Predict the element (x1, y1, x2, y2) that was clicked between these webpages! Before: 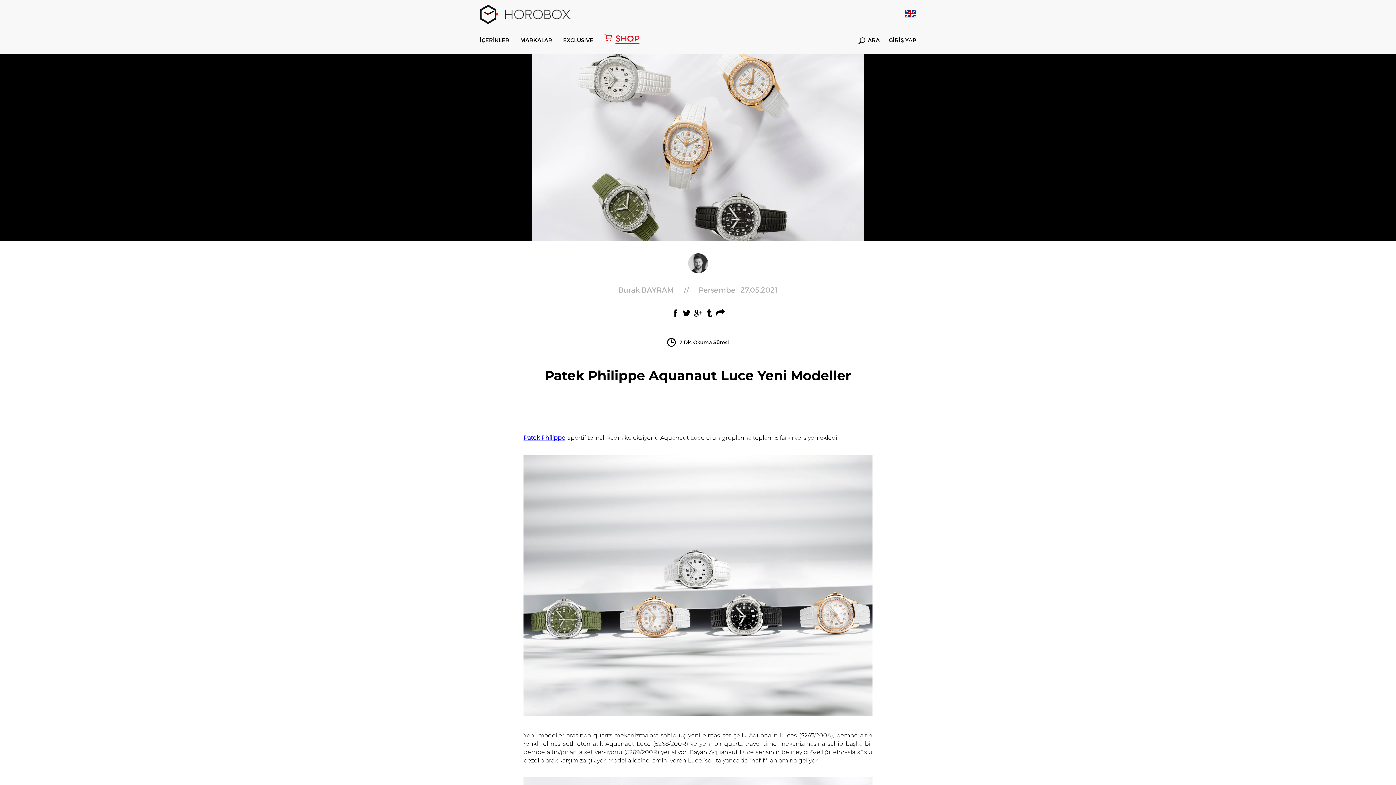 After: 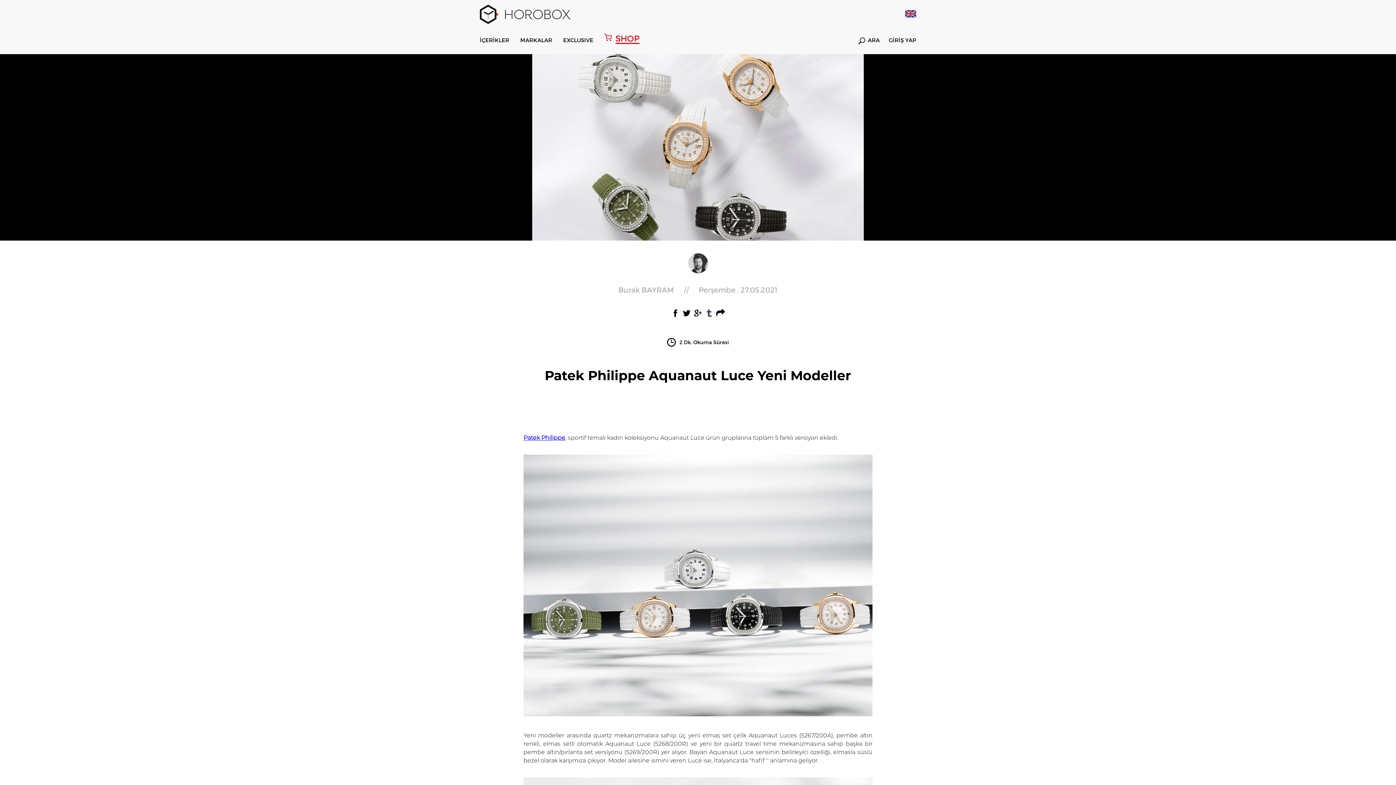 Action: bbox: (705, 308, 713, 317)